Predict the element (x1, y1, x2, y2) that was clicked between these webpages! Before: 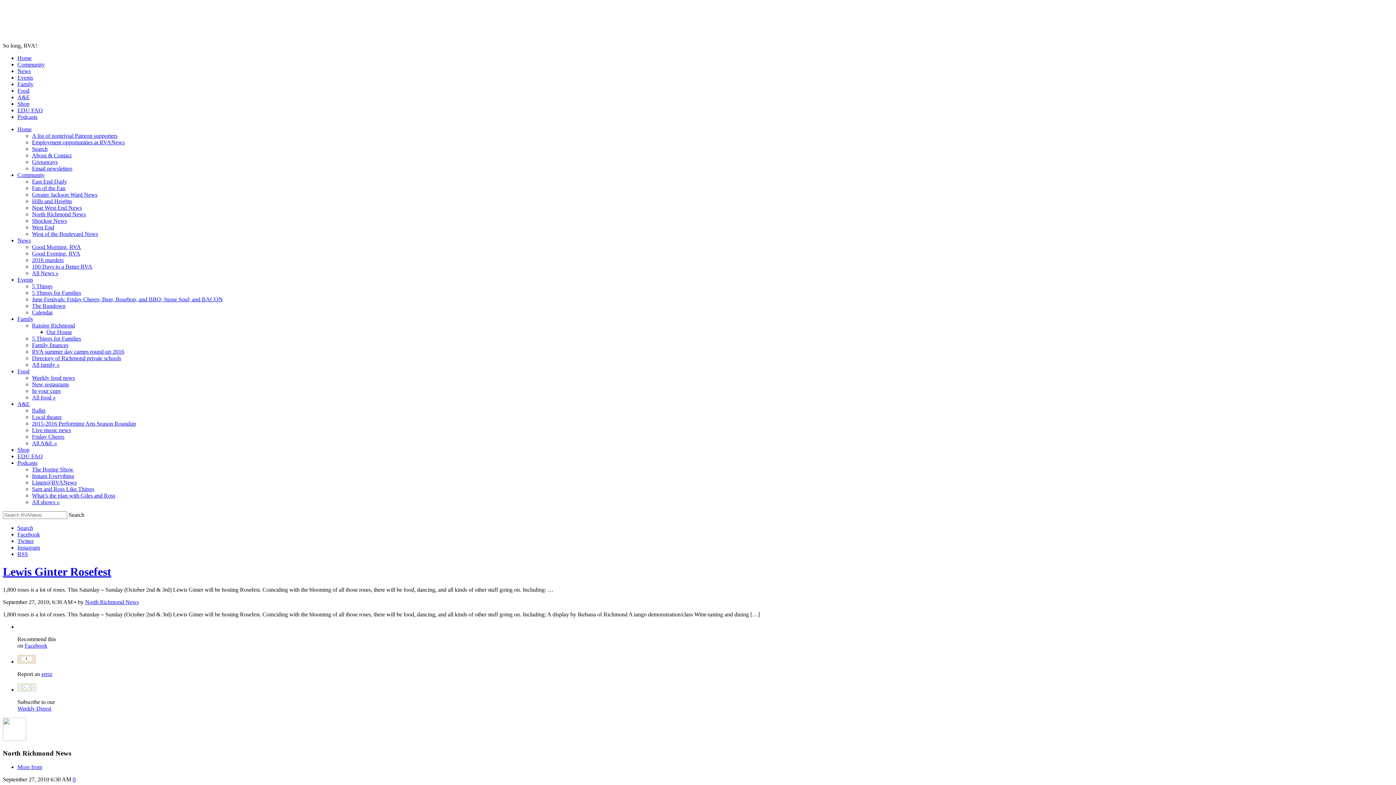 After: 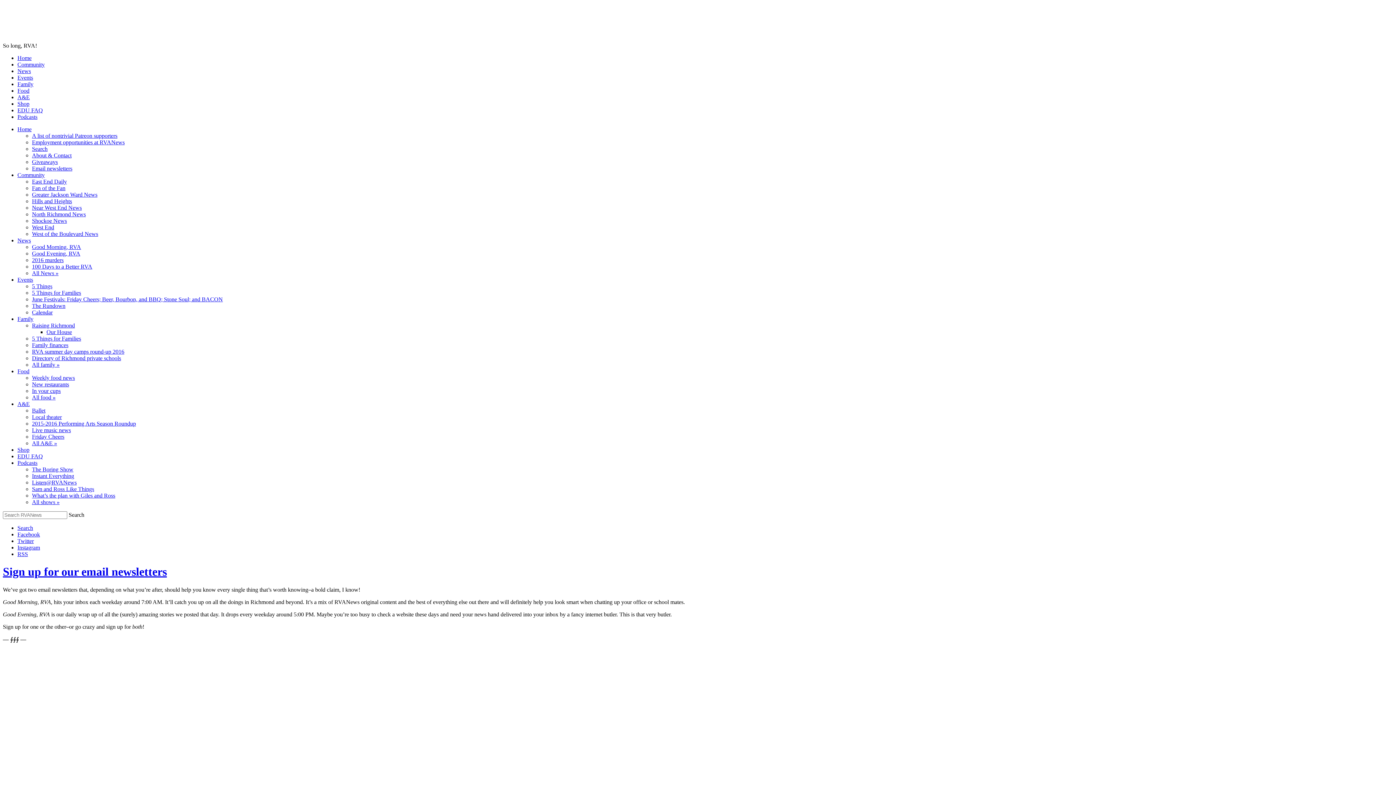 Action: bbox: (17, 686, 36, 693)